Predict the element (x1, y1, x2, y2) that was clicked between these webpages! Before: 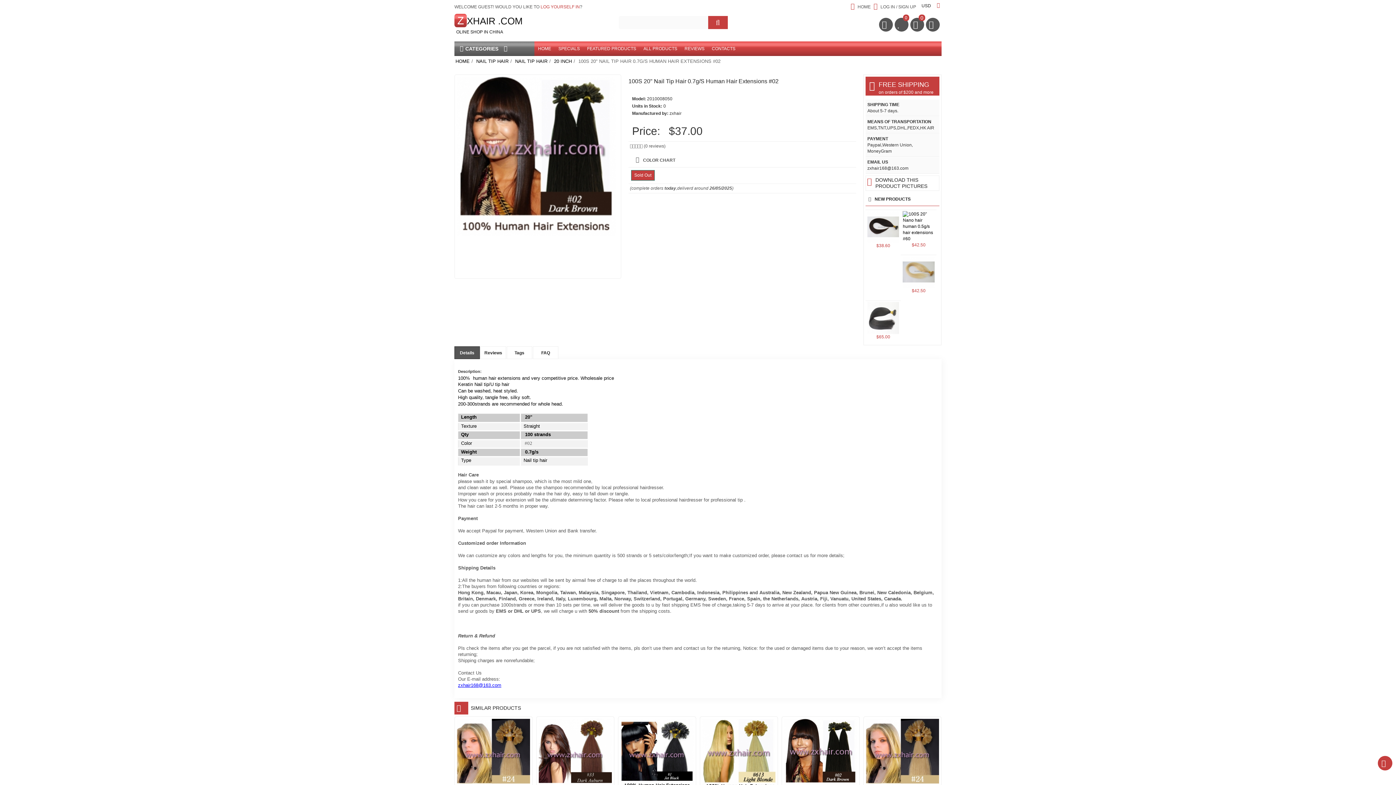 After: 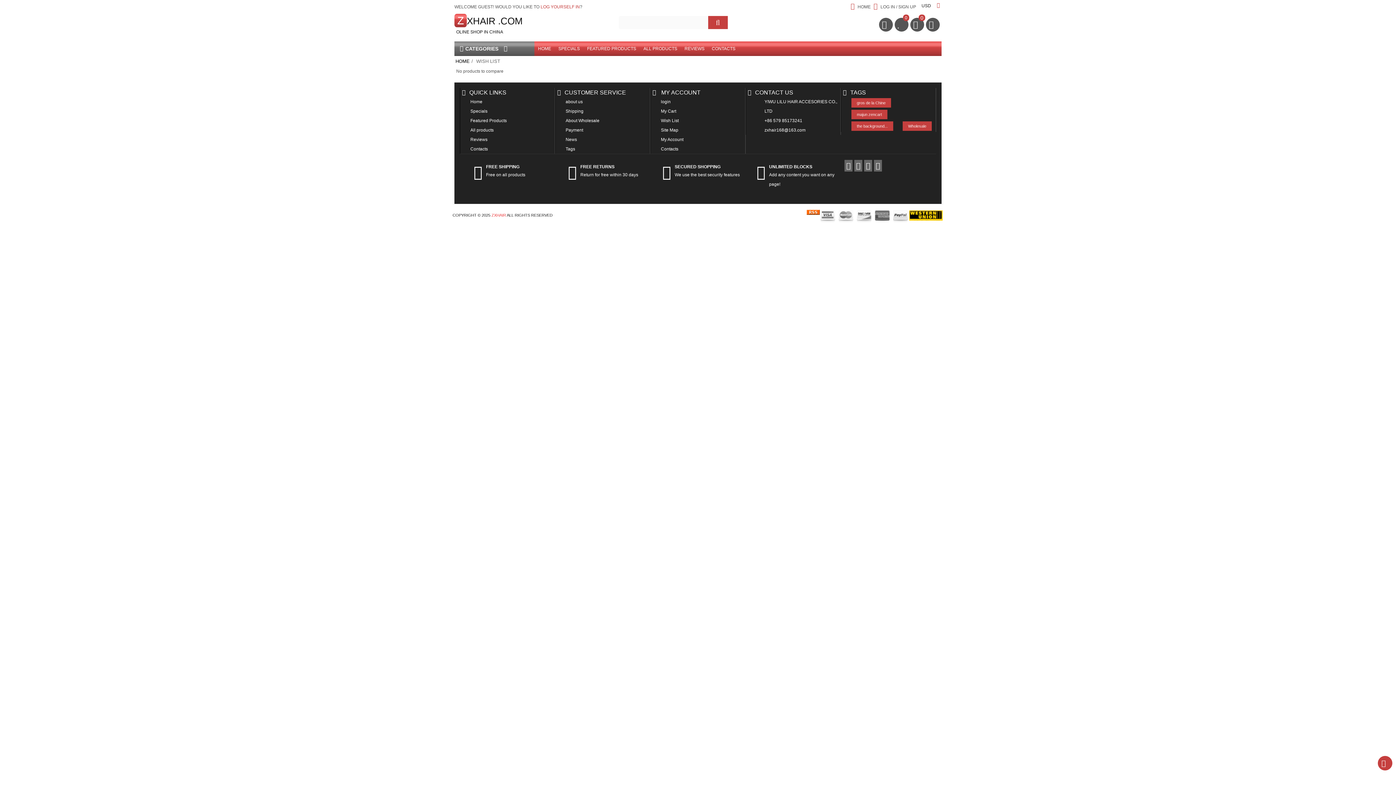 Action: bbox: (894, 23, 900, 28) label: 0